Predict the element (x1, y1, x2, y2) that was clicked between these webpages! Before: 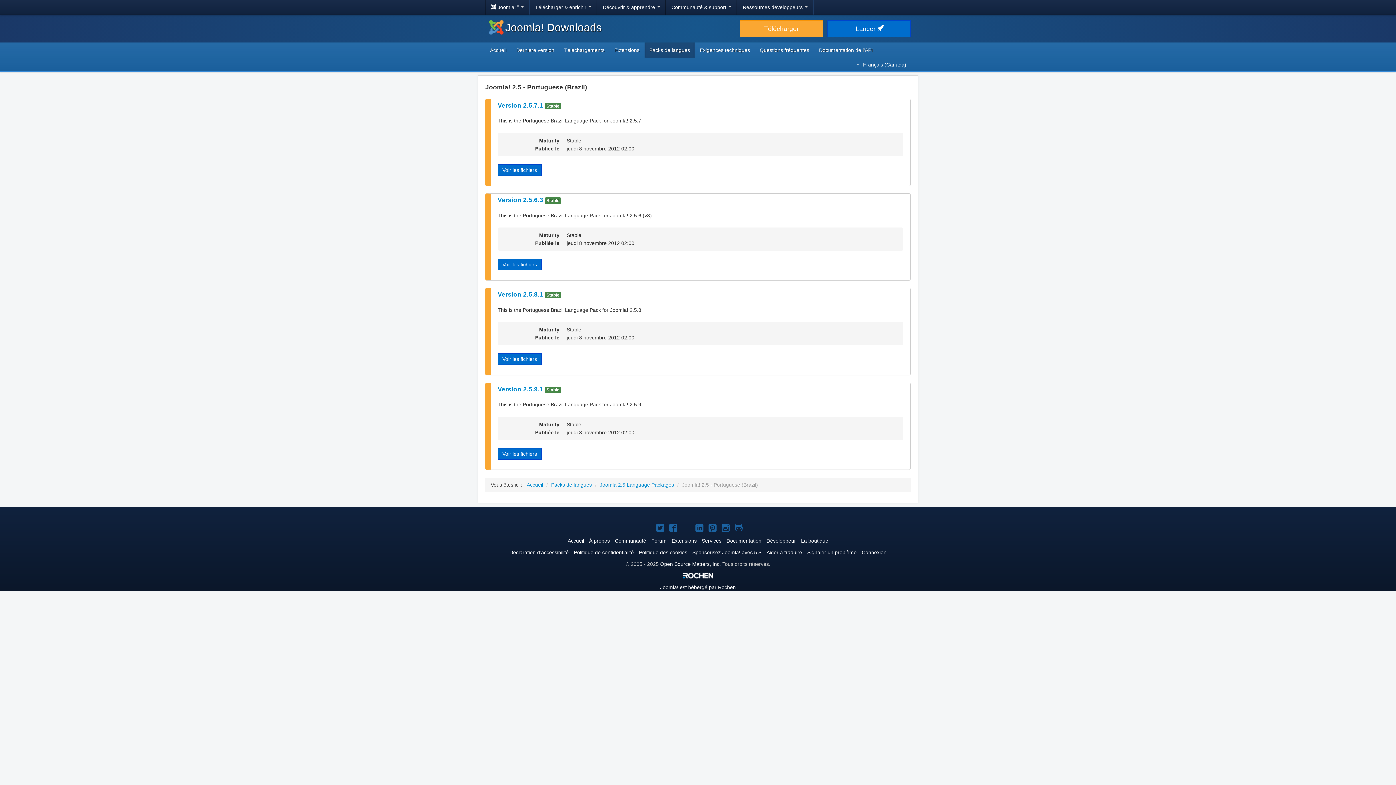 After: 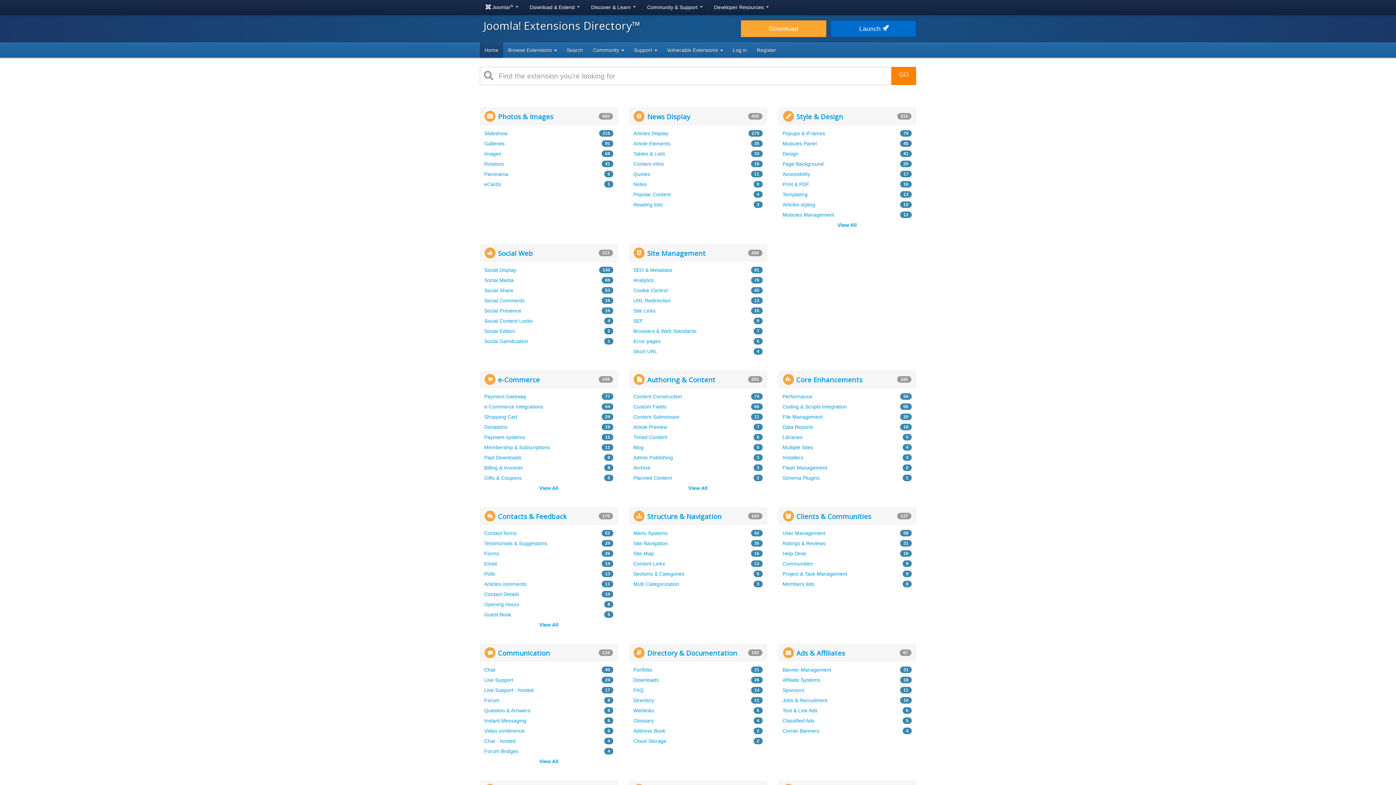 Action: label: Extensions bbox: (671, 538, 696, 544)